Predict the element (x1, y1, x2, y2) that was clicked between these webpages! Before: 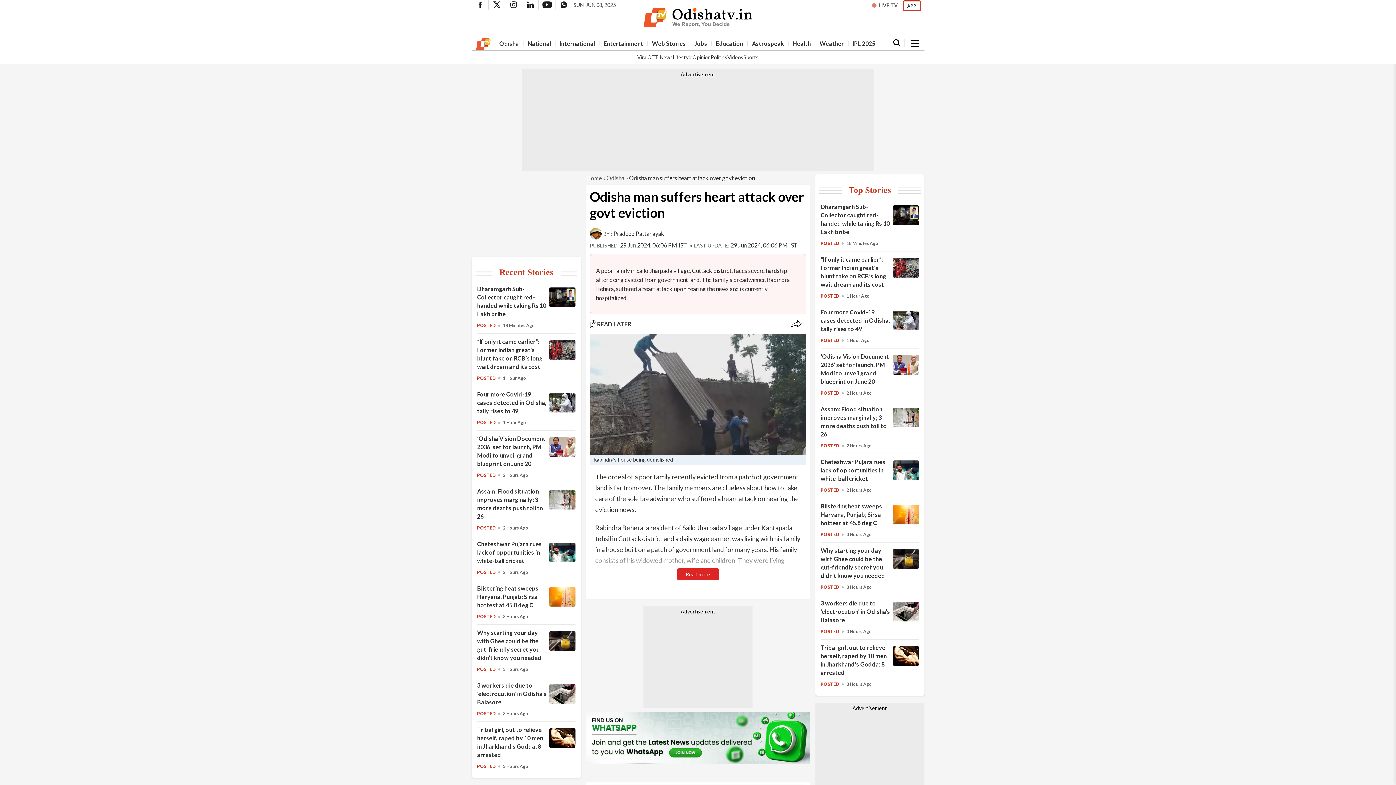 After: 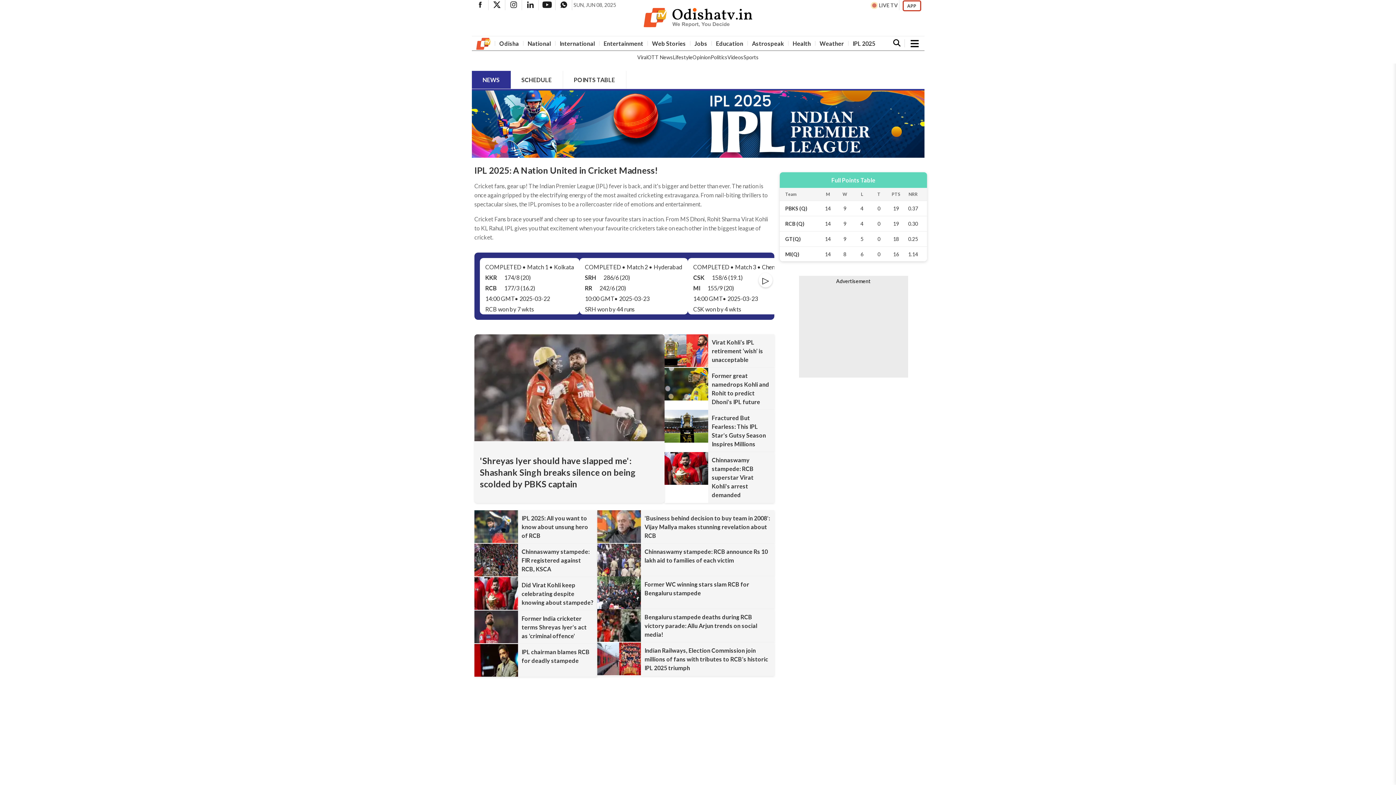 Action: label: IPL 2025 bbox: (852, 40, 875, 46)